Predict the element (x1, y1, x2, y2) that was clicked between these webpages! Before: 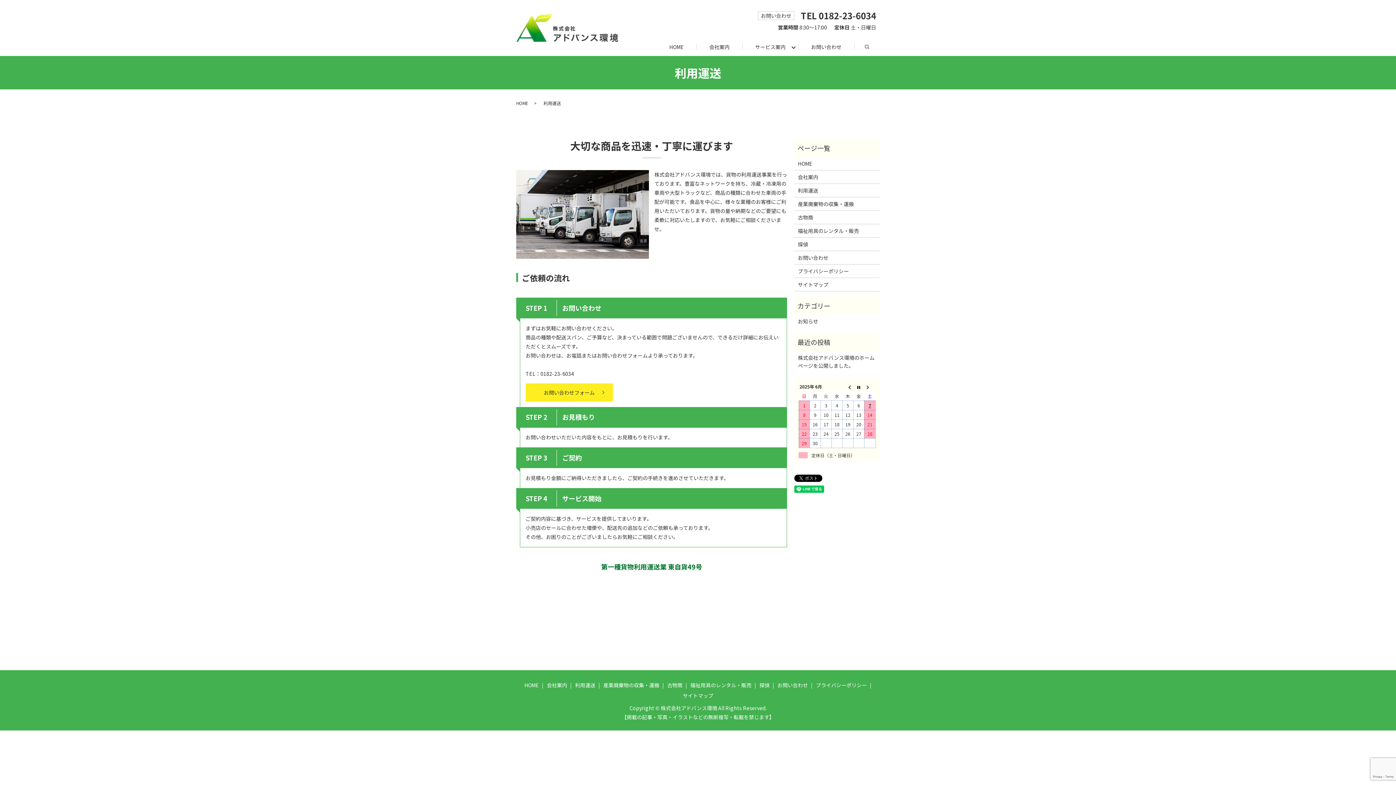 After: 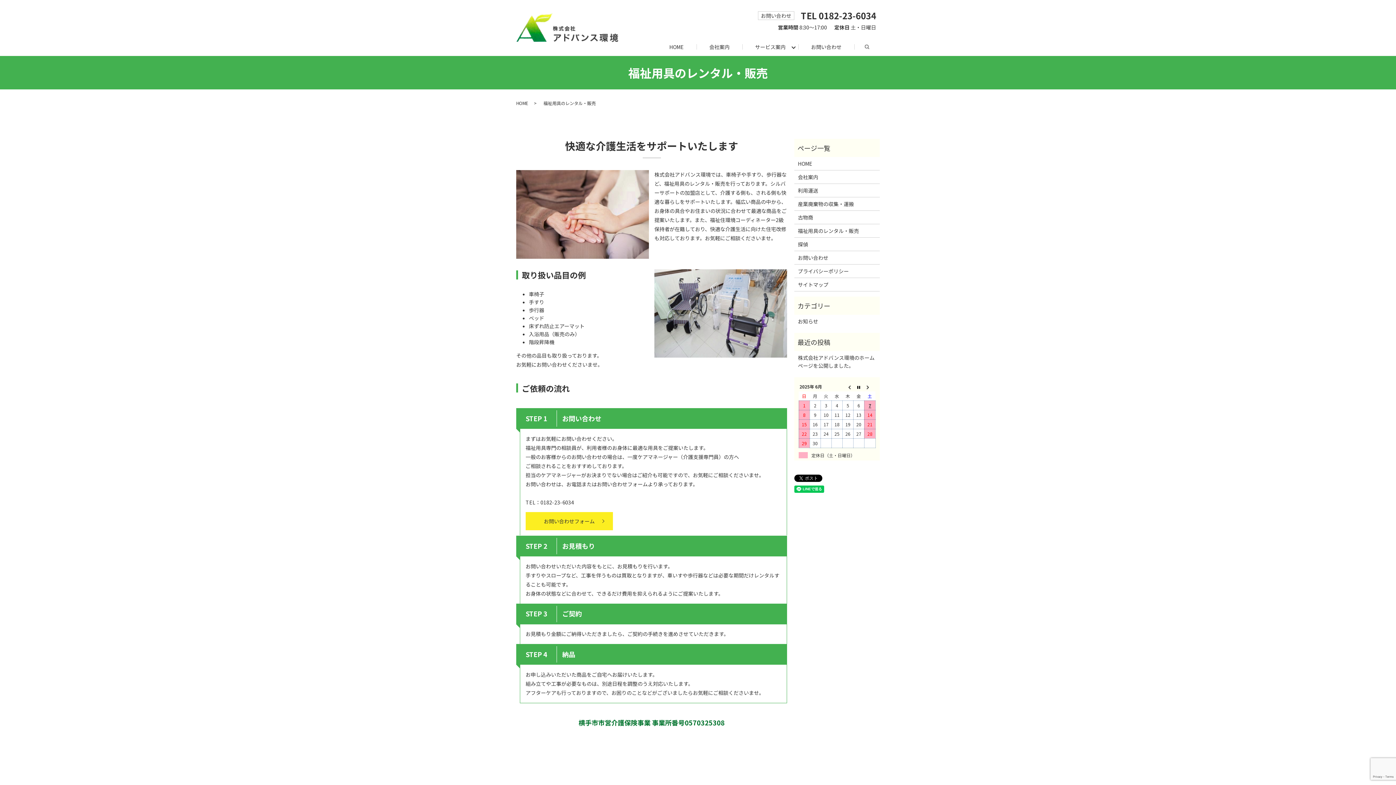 Action: bbox: (798, 226, 876, 234) label: 福祉用具のレンタル・販売